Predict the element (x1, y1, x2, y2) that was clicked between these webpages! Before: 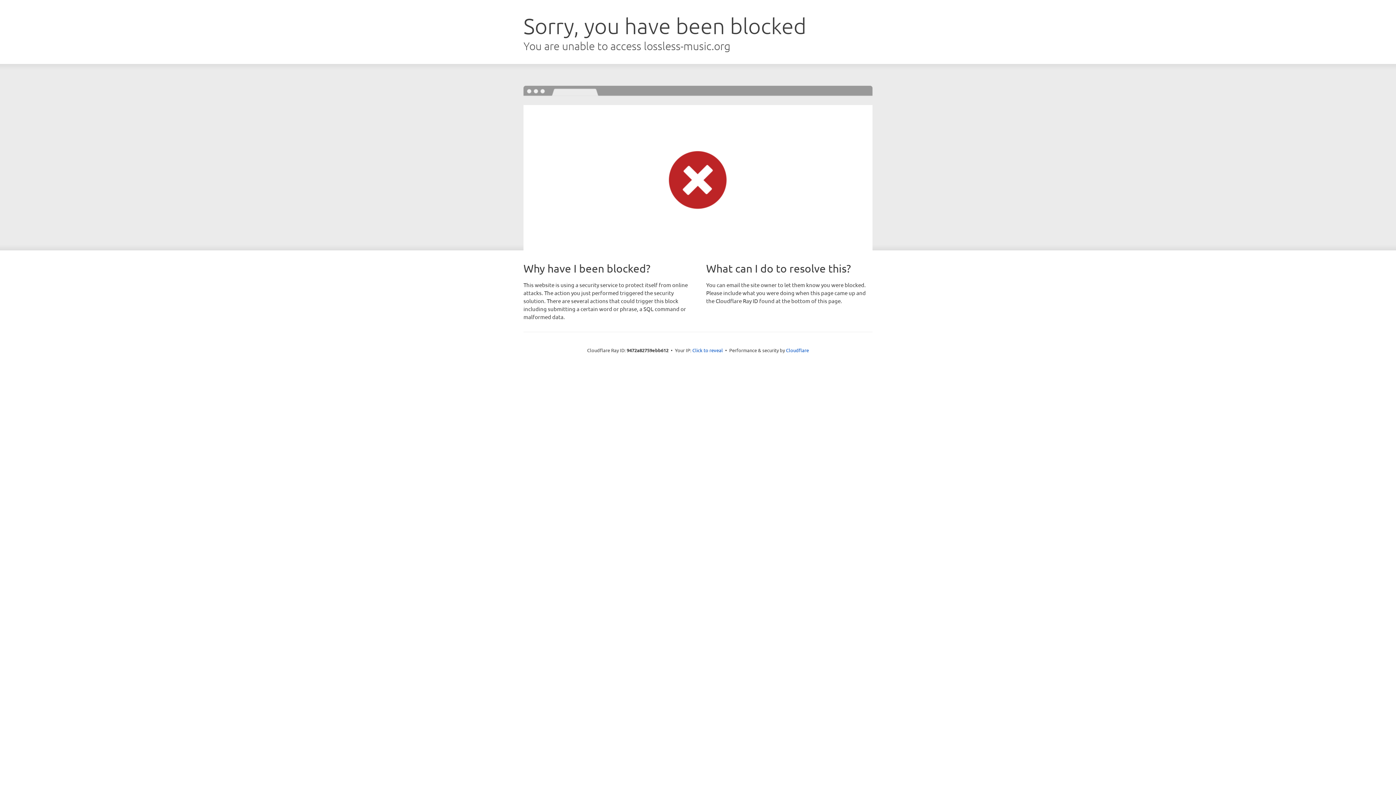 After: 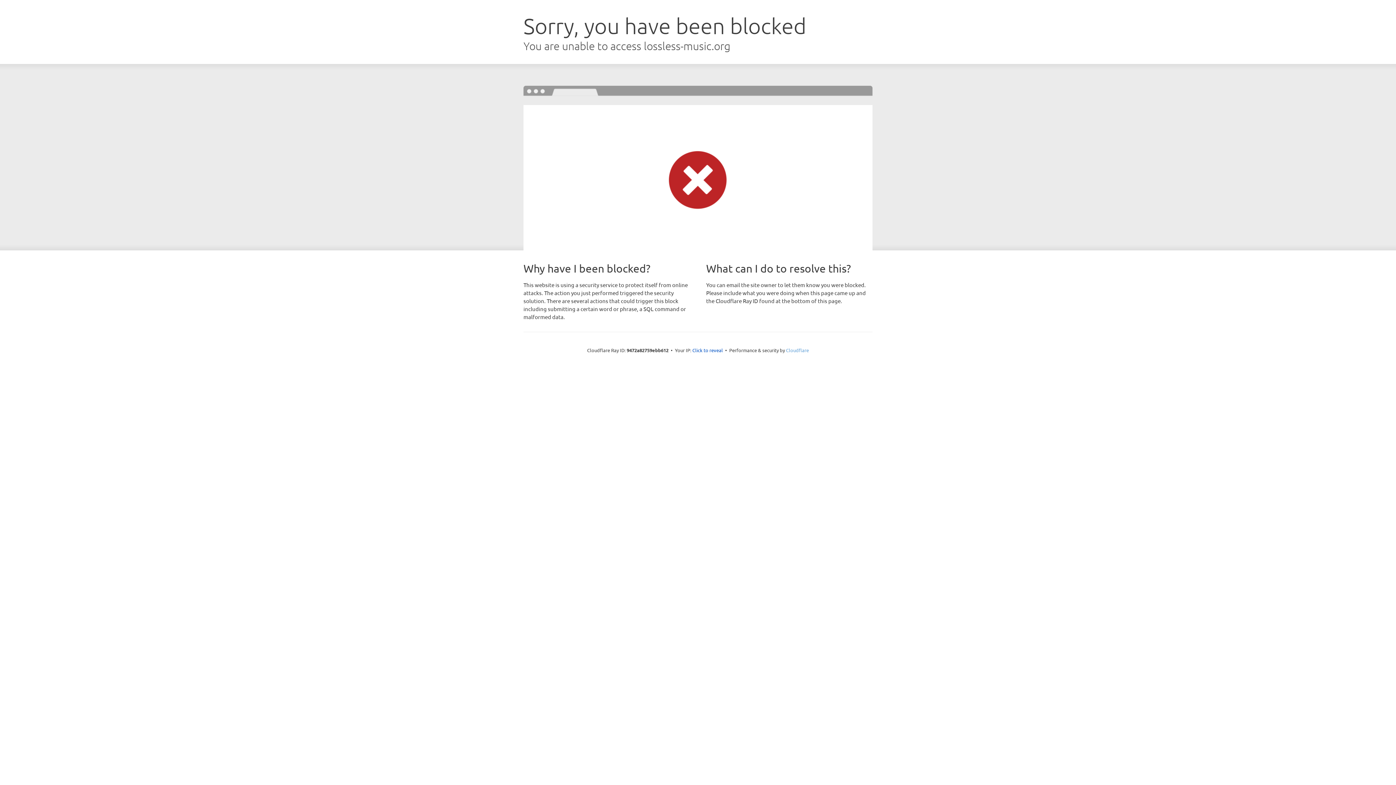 Action: bbox: (786, 347, 809, 353) label: Cloudflare